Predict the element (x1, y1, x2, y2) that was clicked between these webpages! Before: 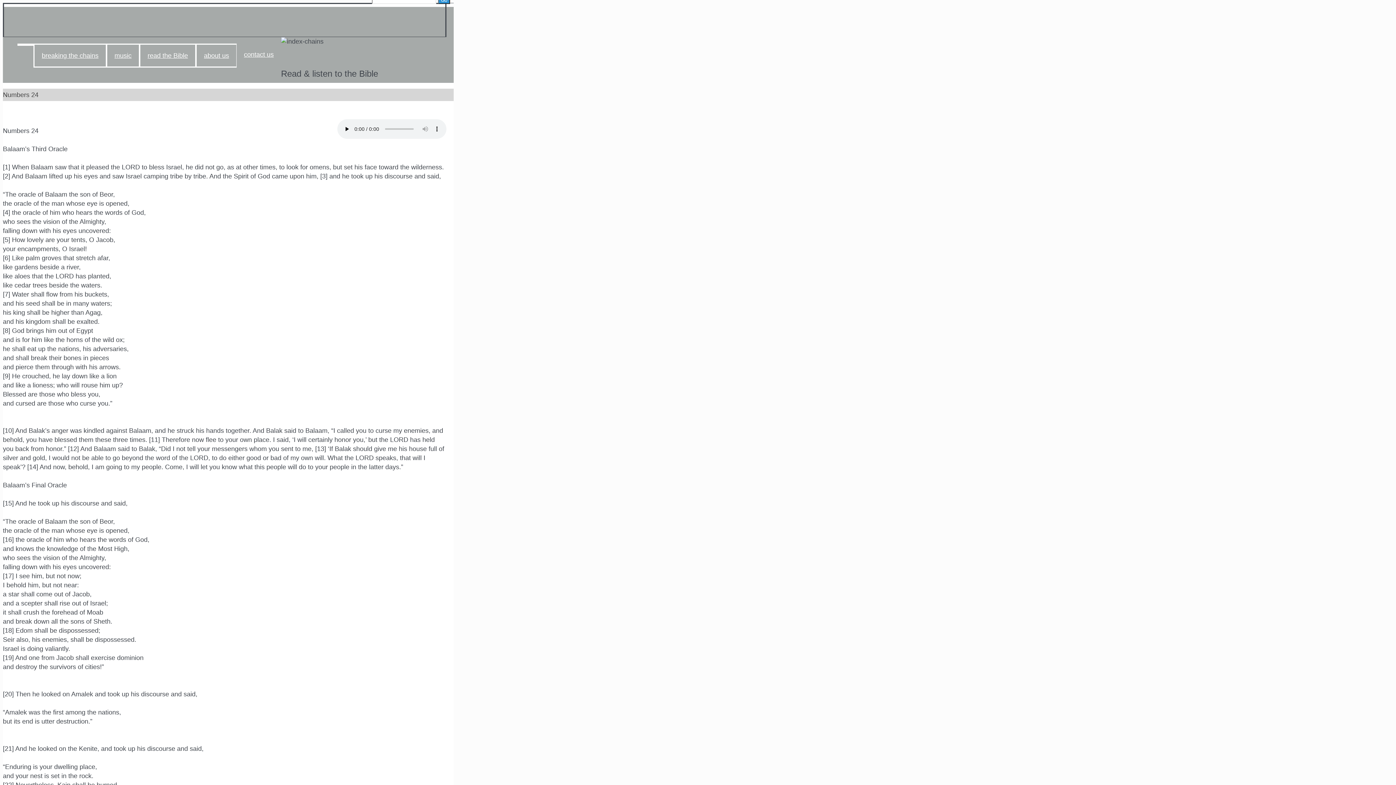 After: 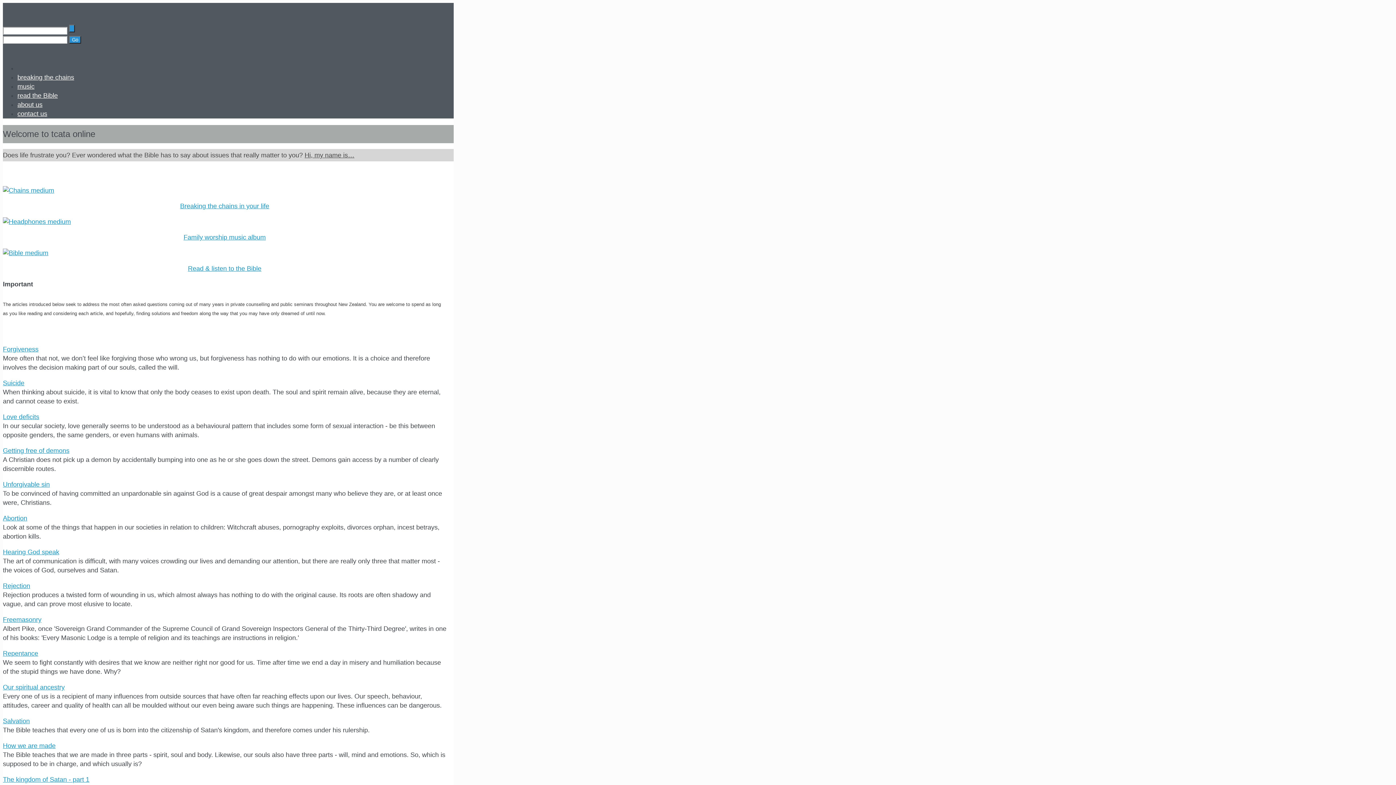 Action: bbox: (17, 43, 33, 45)